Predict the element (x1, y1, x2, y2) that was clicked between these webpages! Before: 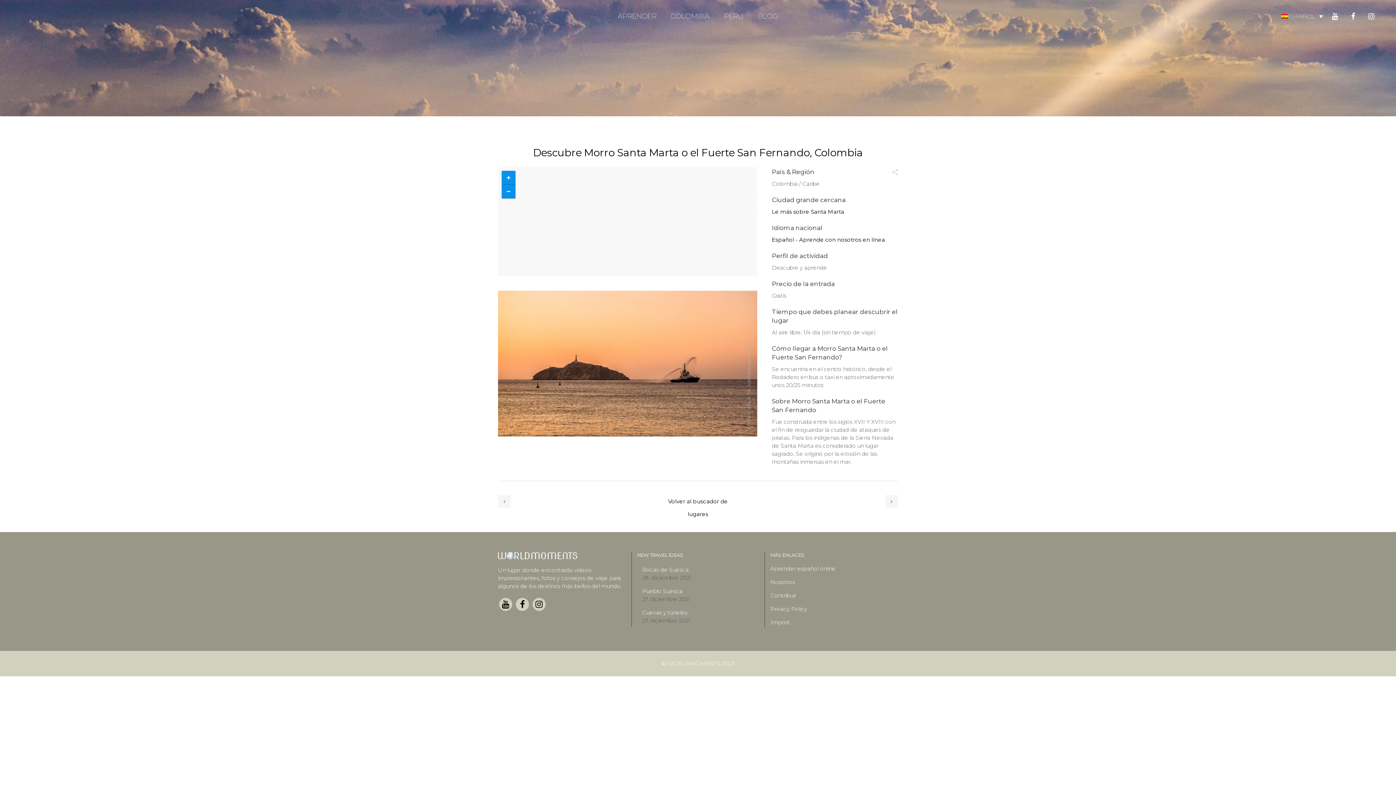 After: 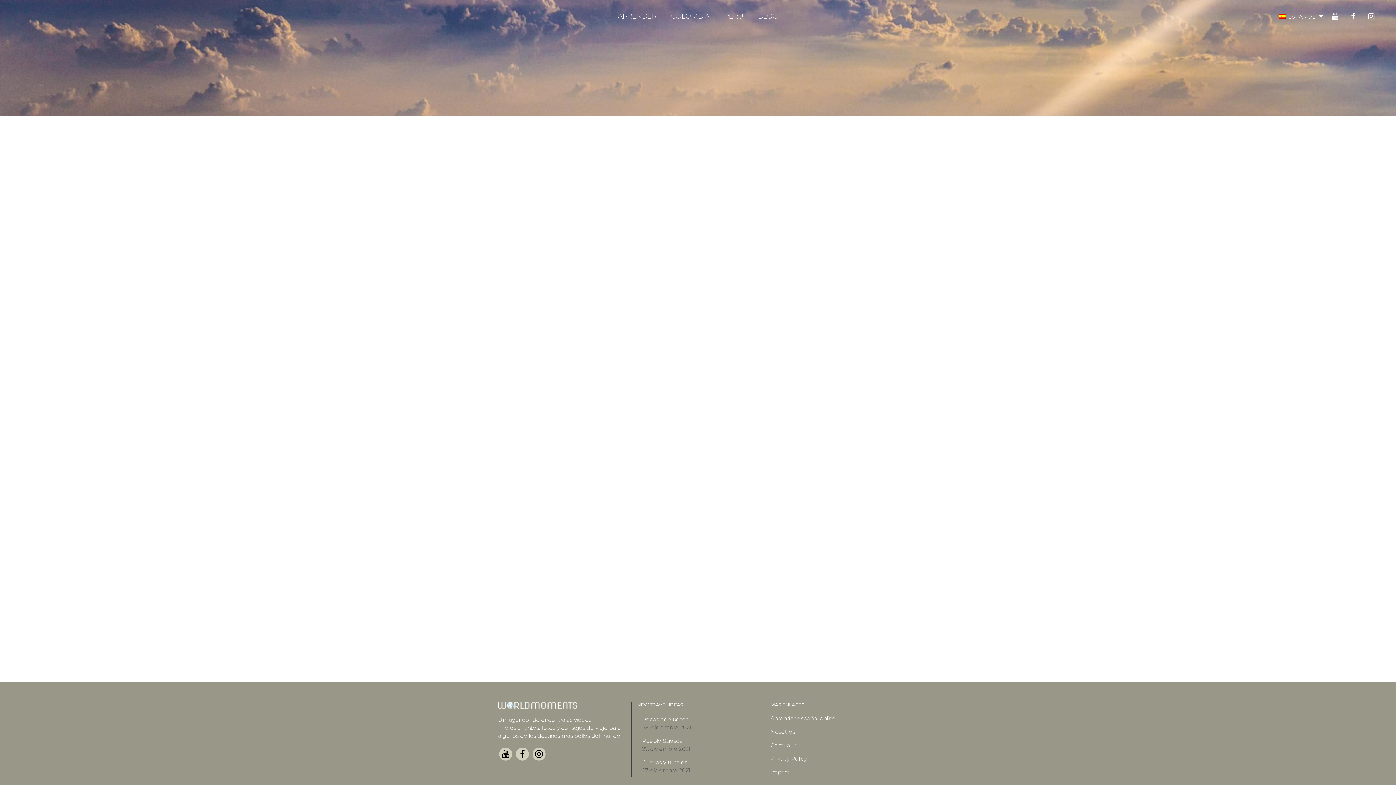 Action: bbox: (750, 0, 785, 32) label: BLOG